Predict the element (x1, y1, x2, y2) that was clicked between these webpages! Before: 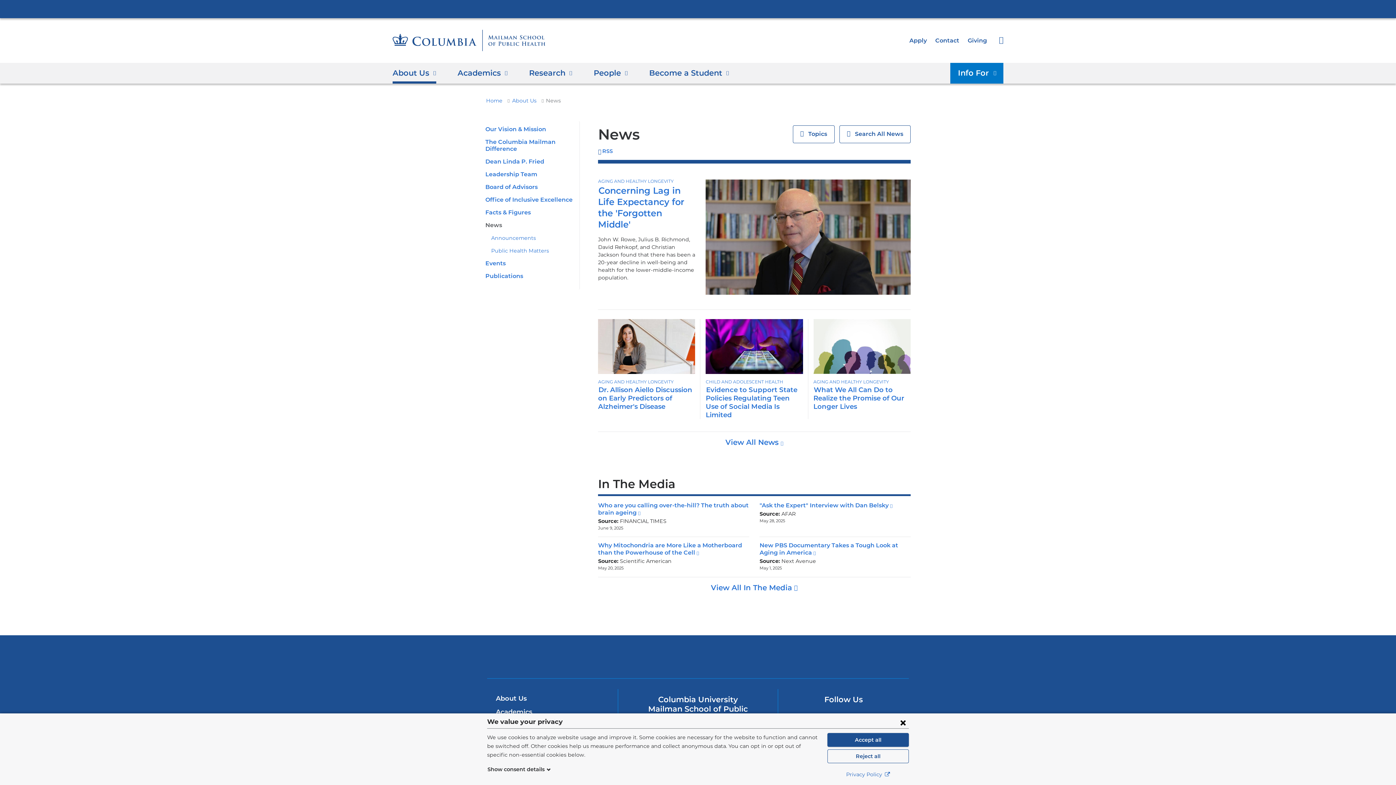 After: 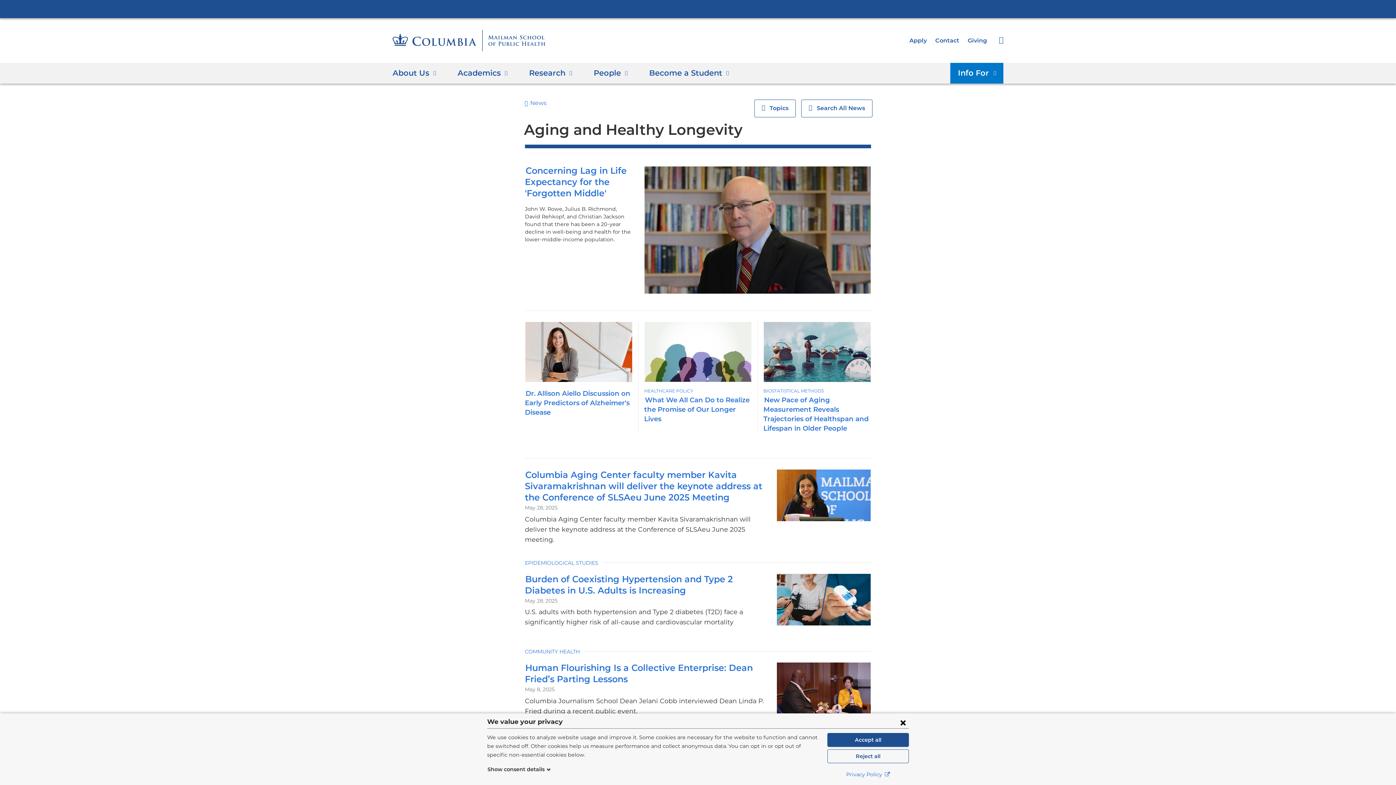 Action: label: AGING AND HEALTHY LONGEVITY bbox: (598, 379, 673, 384)